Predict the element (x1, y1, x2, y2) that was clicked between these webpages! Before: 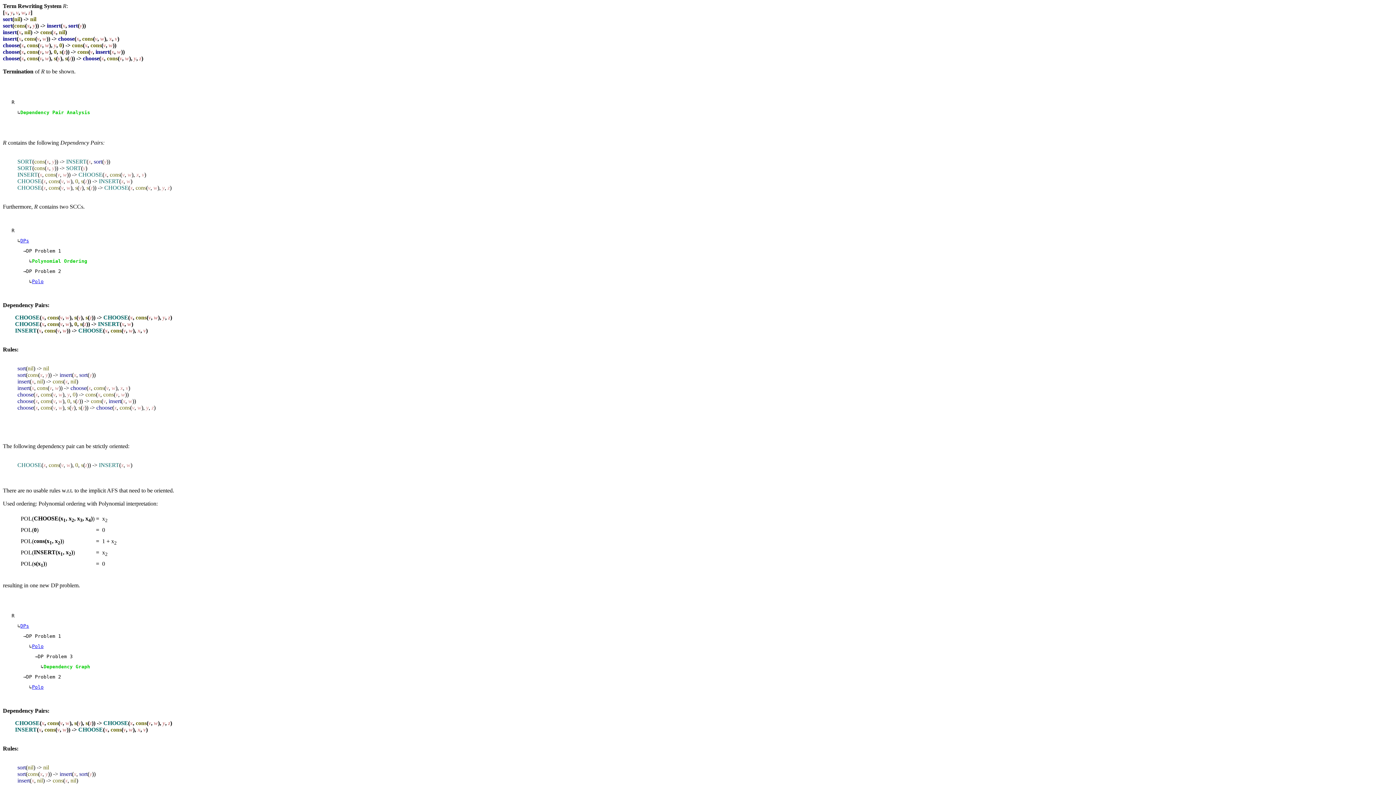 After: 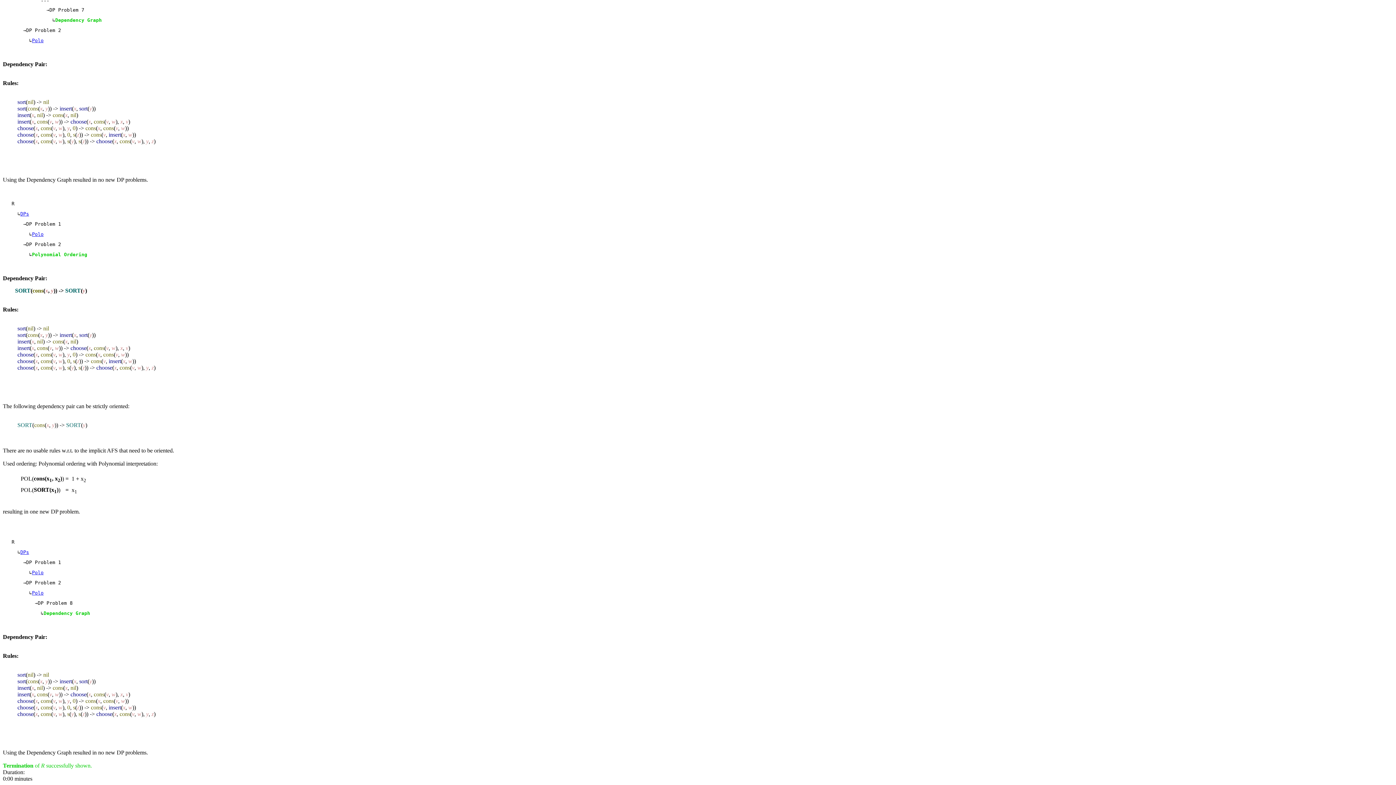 Action: label: Polo bbox: (32, 278, 43, 284)